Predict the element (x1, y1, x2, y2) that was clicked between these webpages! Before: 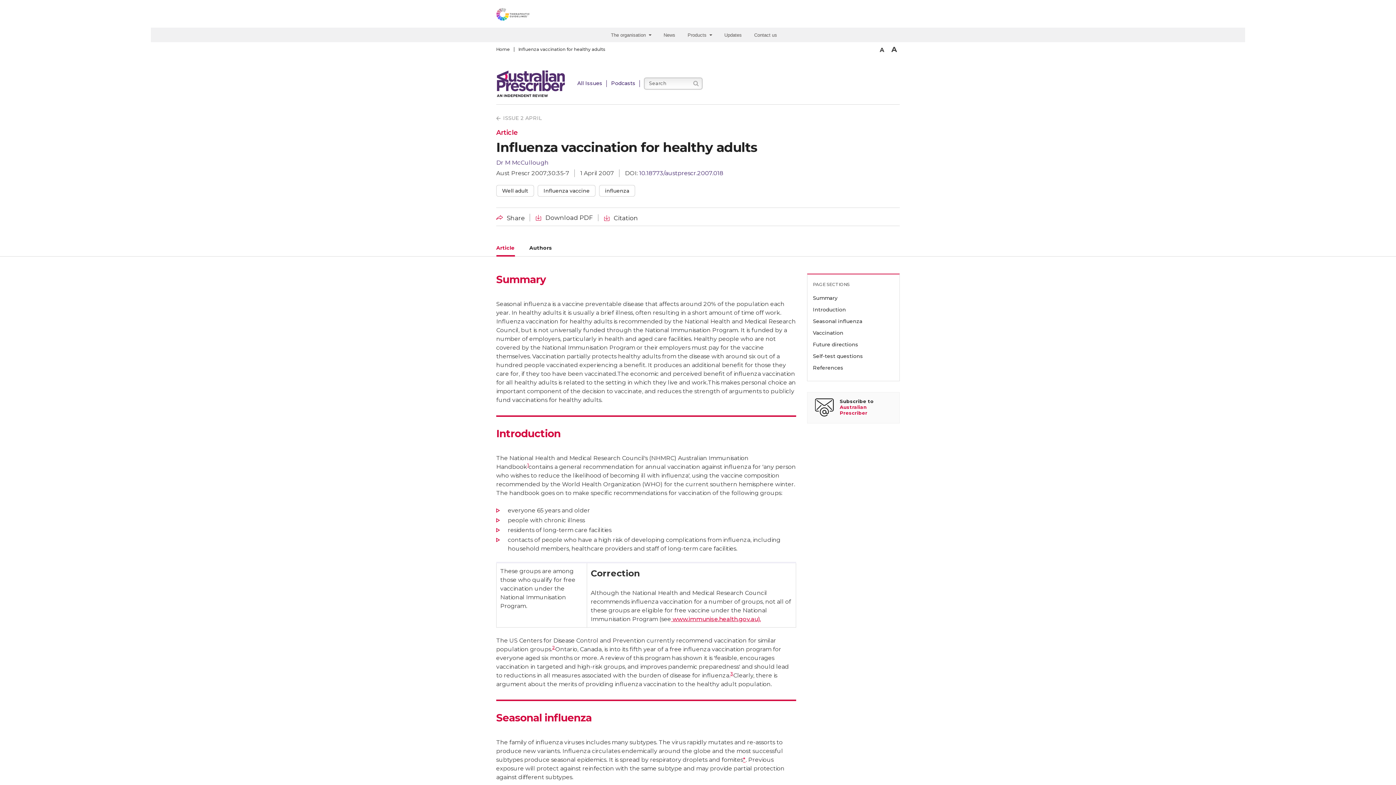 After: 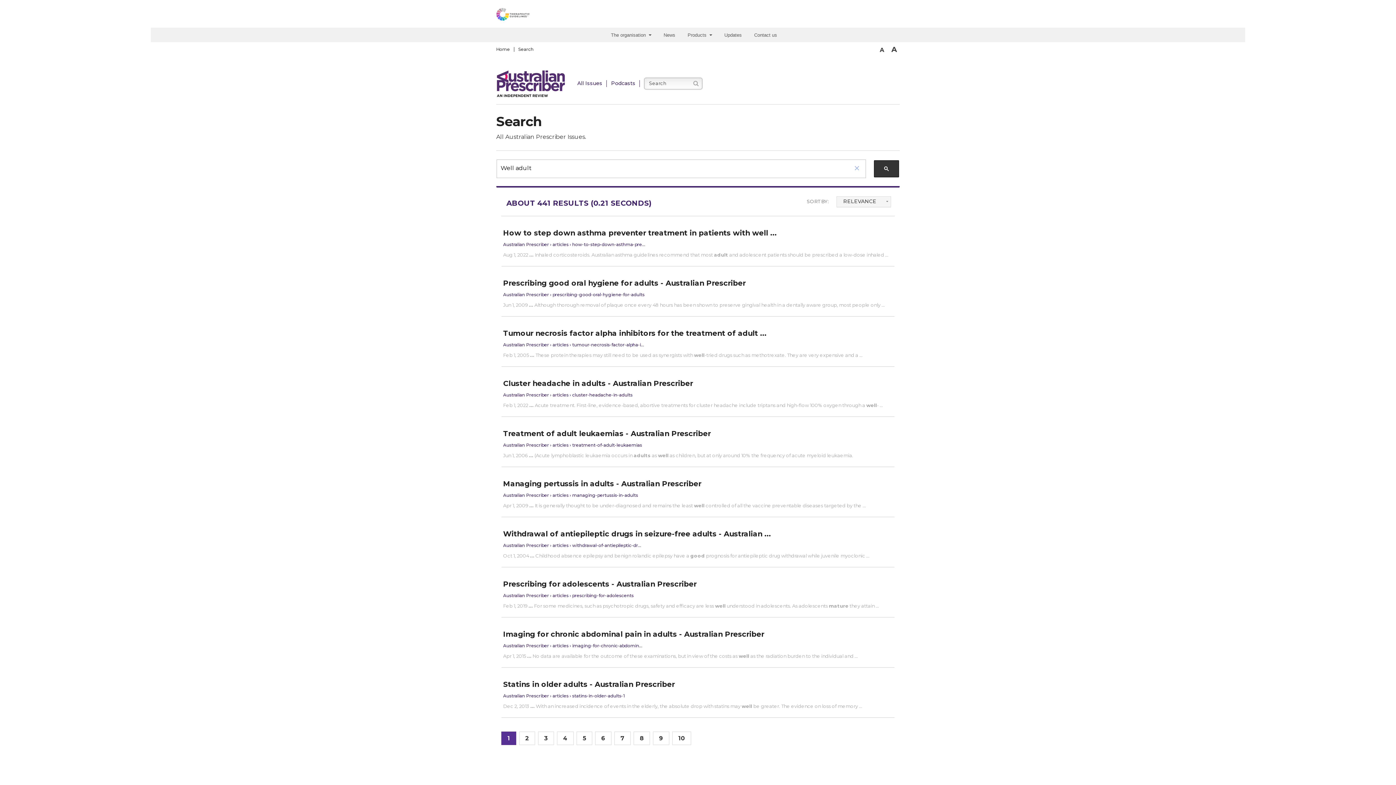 Action: label: Well adult bbox: (496, 185, 534, 196)